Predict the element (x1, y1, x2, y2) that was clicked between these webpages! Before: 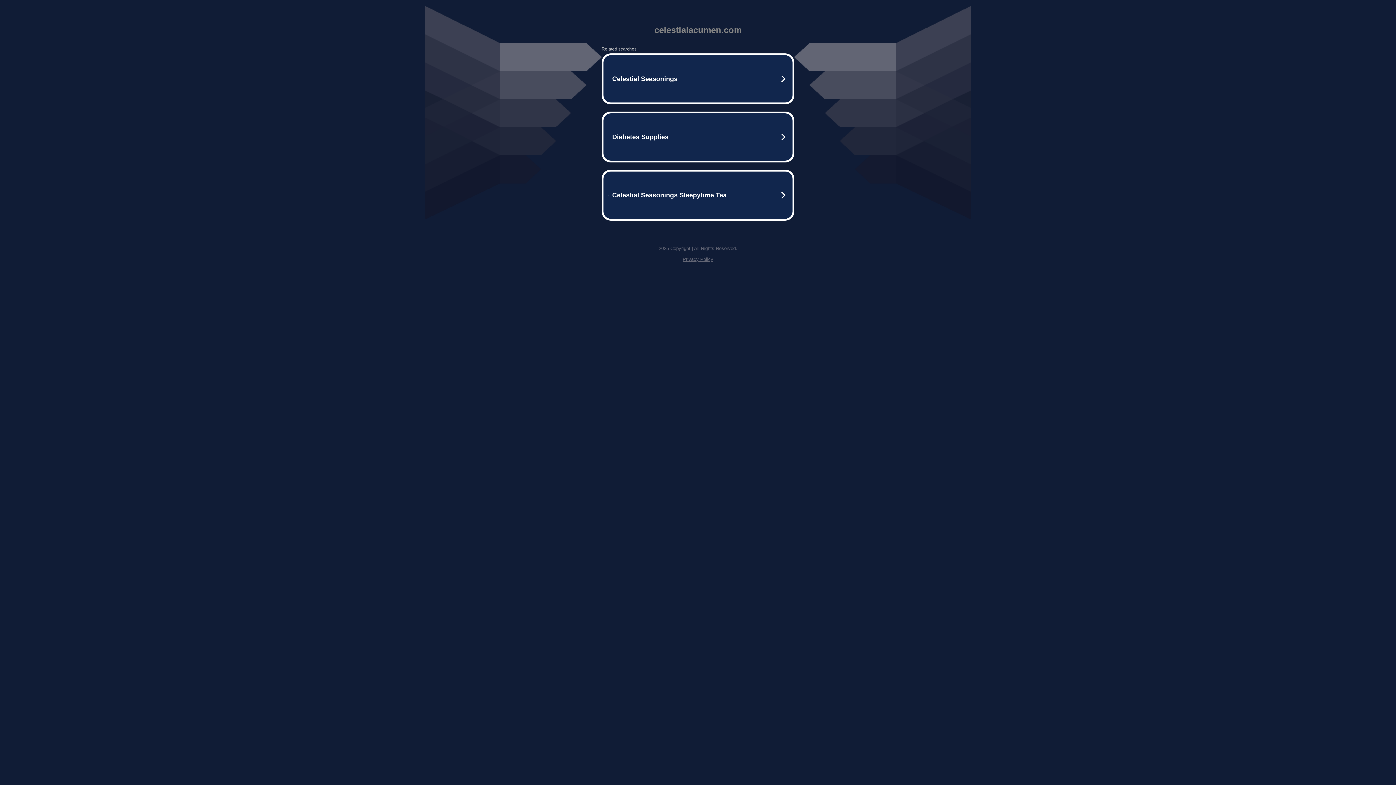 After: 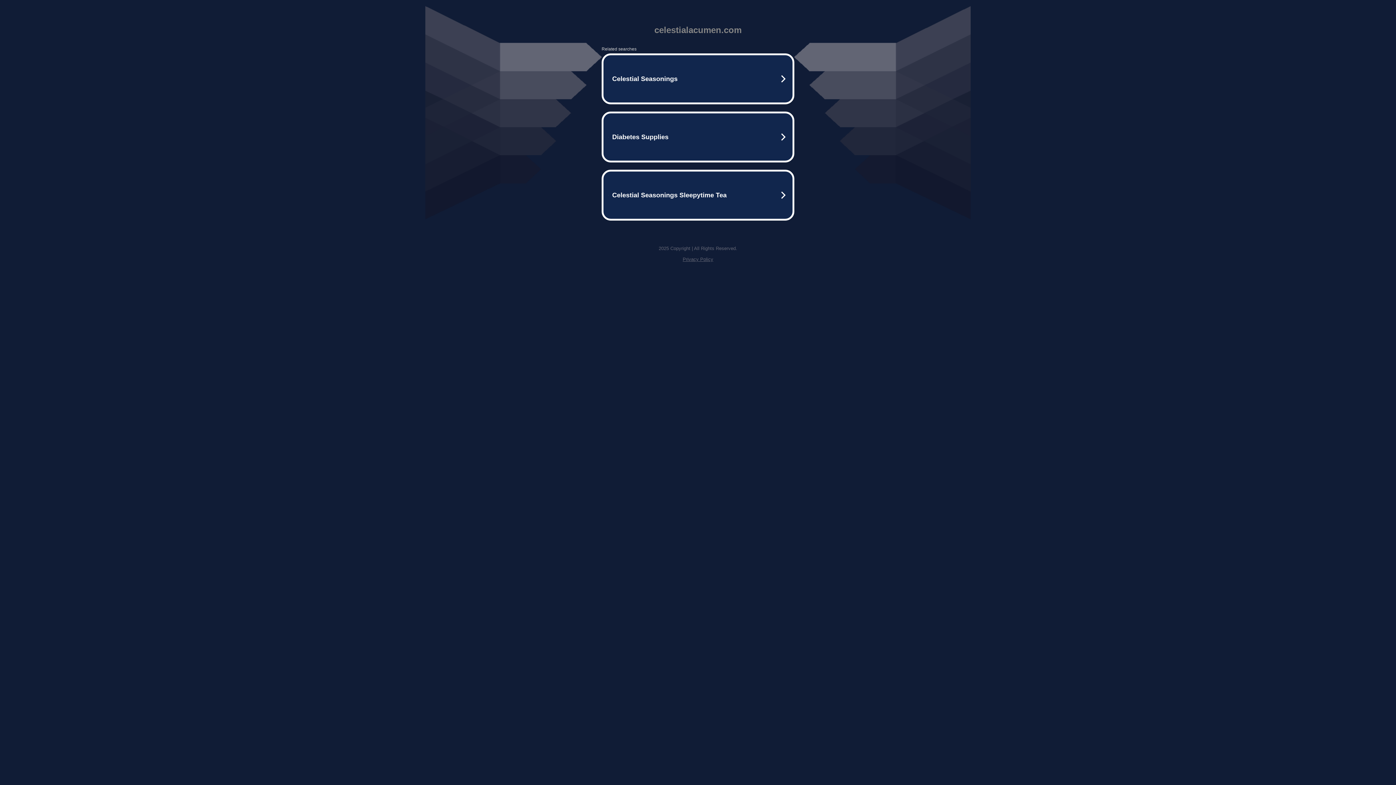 Action: bbox: (682, 256, 713, 262) label: Privacy Policy